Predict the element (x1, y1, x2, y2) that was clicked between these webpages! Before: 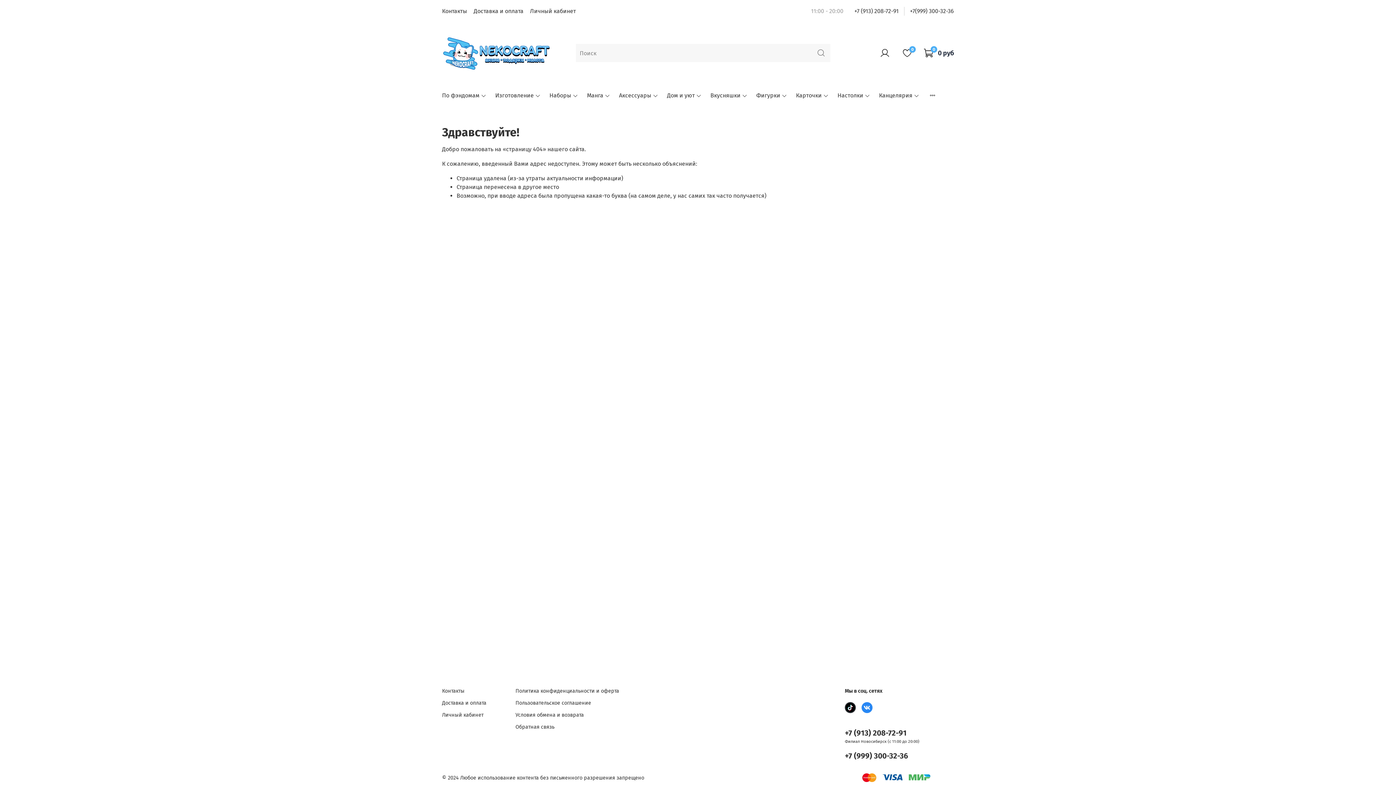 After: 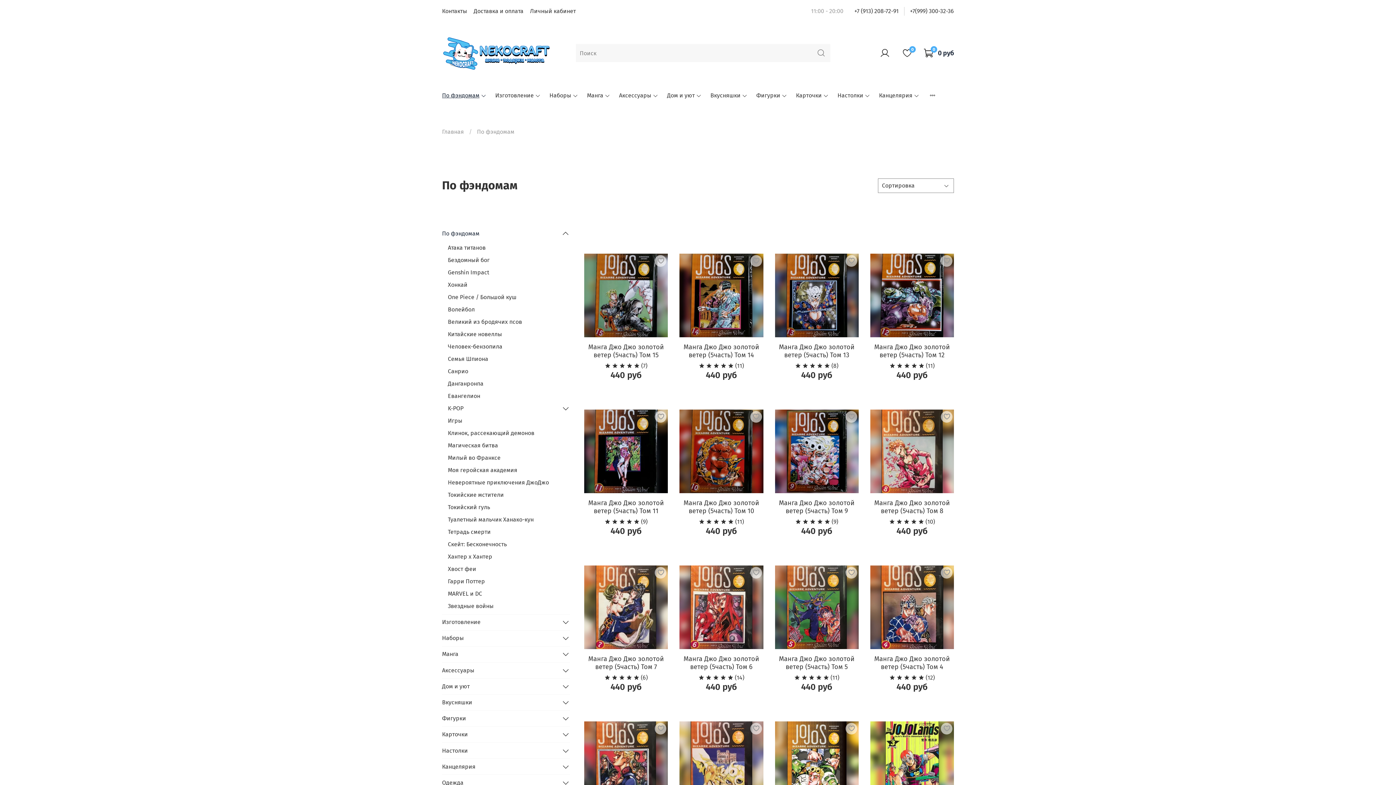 Action: bbox: (442, 91, 486, 99) label: По фэндомам